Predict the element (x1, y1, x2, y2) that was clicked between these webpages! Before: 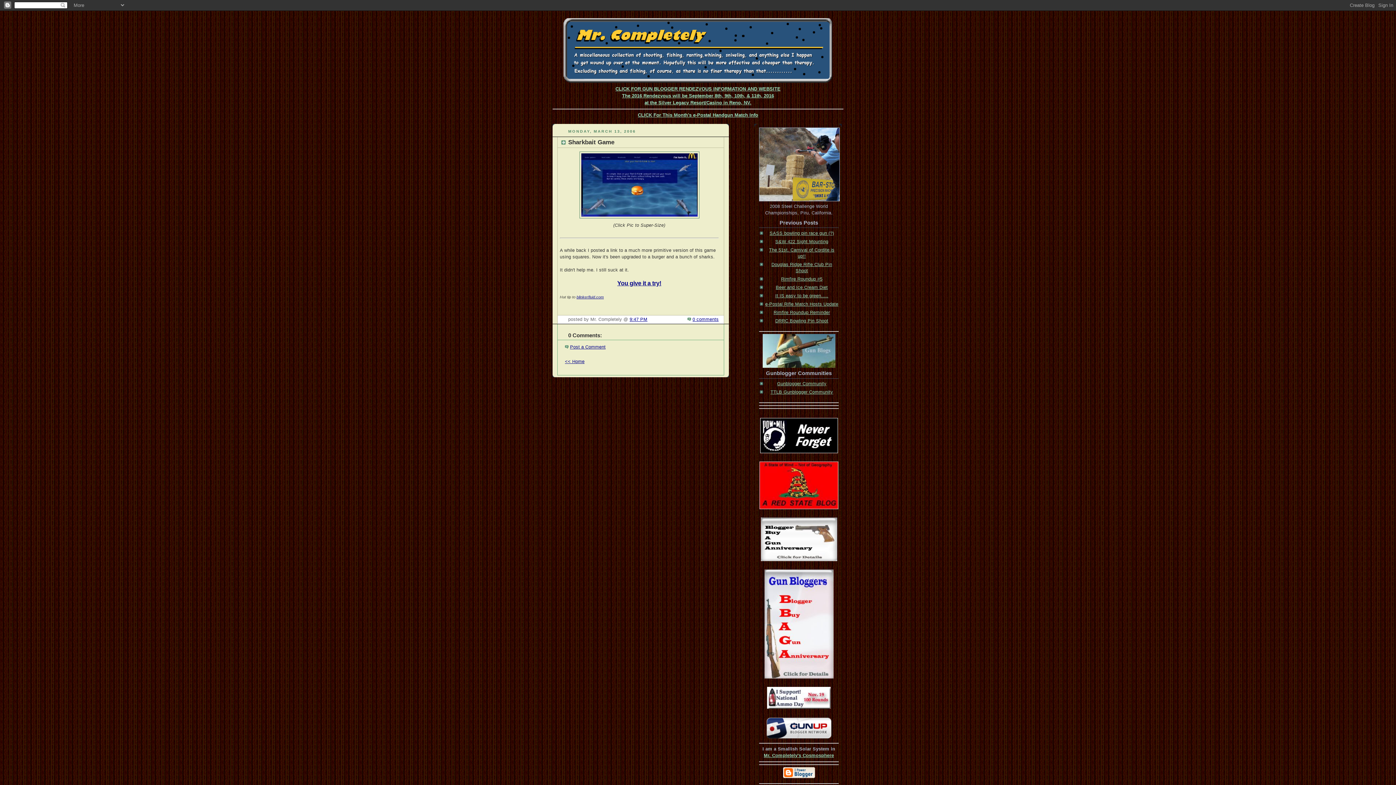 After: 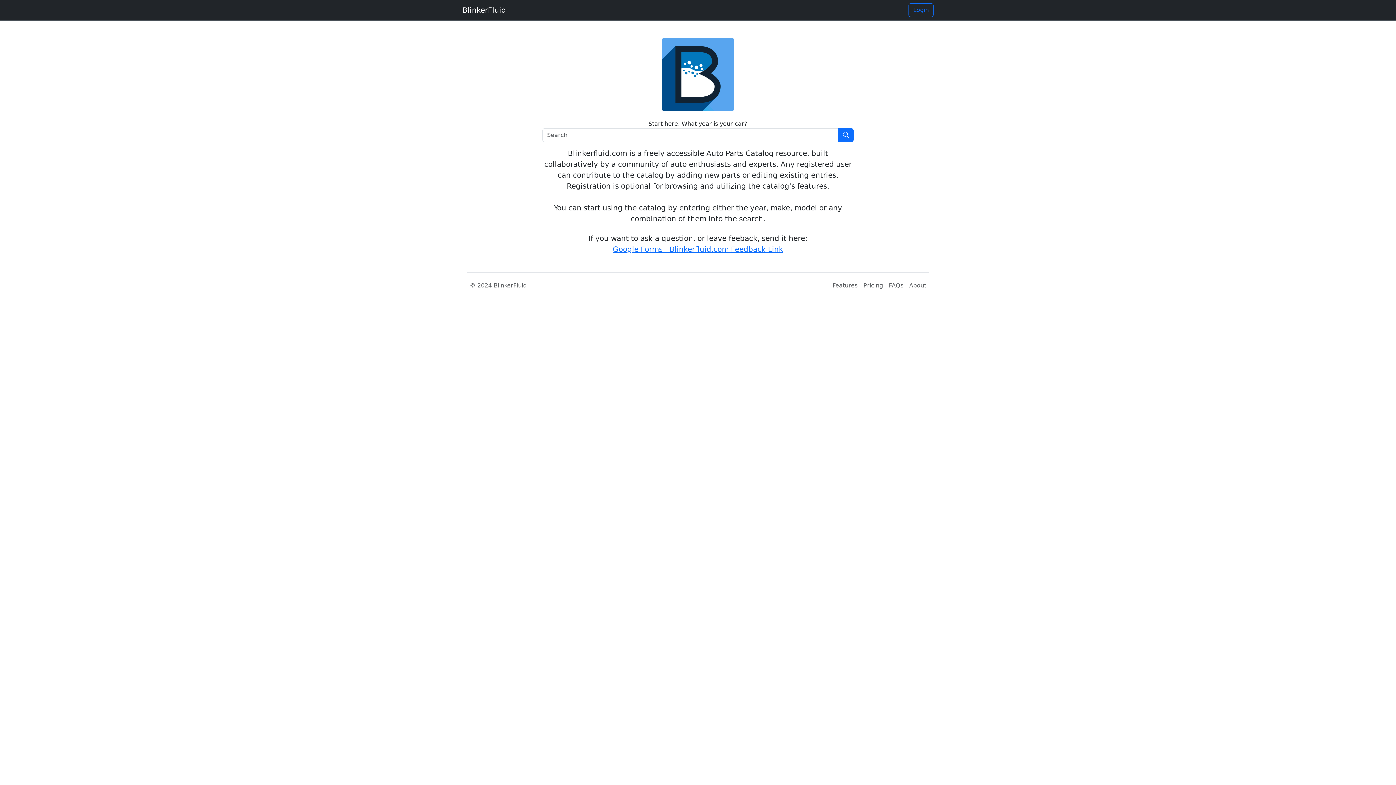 Action: bbox: (576, 294, 604, 299) label: blinkerfluid.com